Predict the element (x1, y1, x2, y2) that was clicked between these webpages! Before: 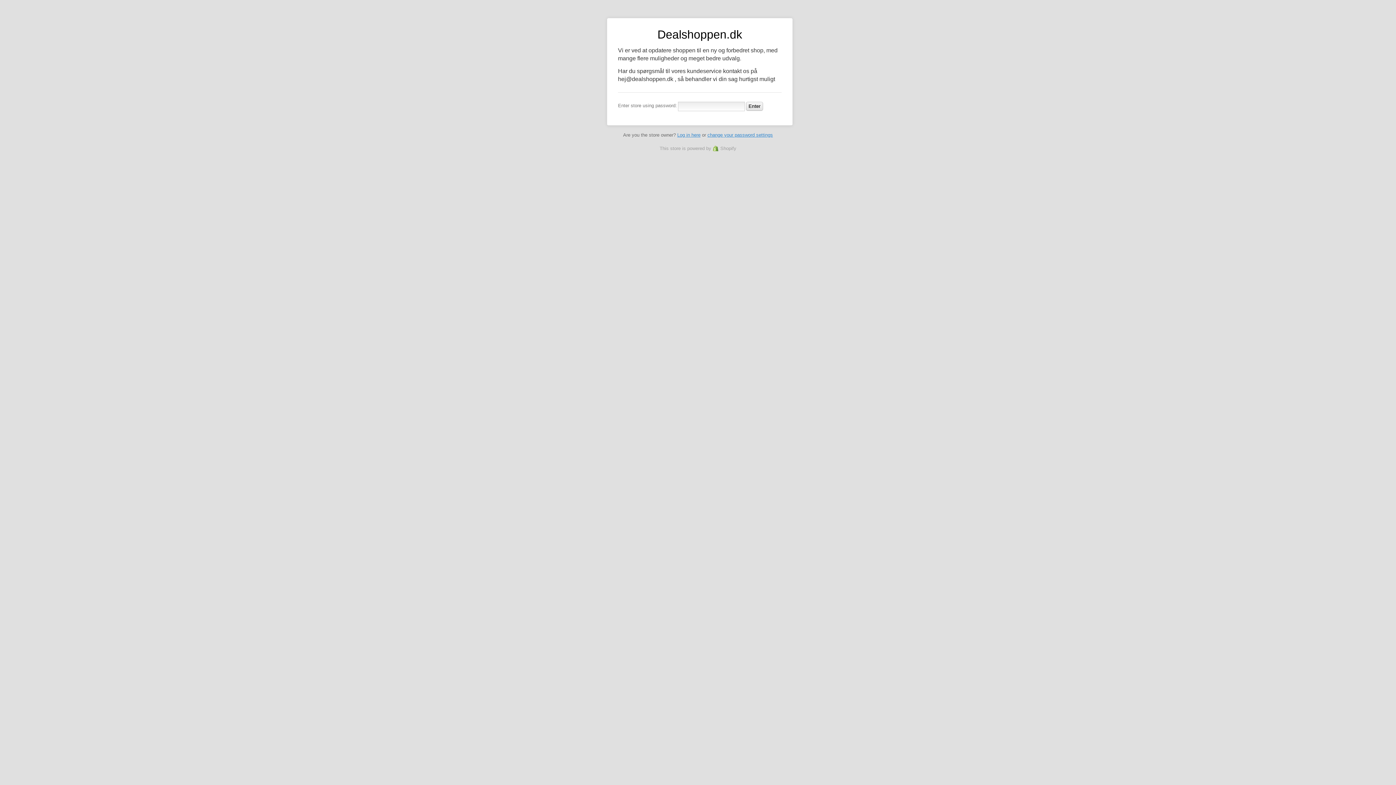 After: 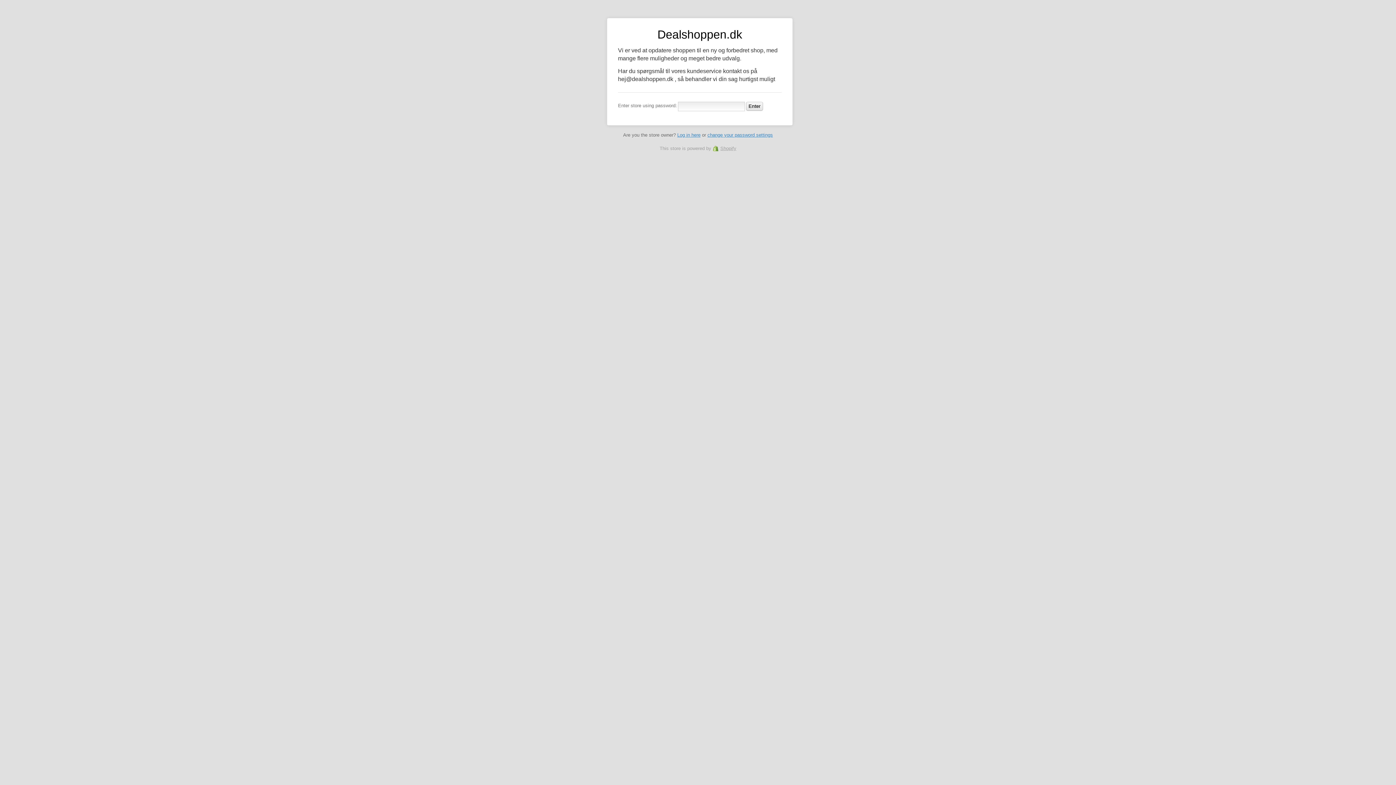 Action: bbox: (712, 145, 736, 151) label: Shopify